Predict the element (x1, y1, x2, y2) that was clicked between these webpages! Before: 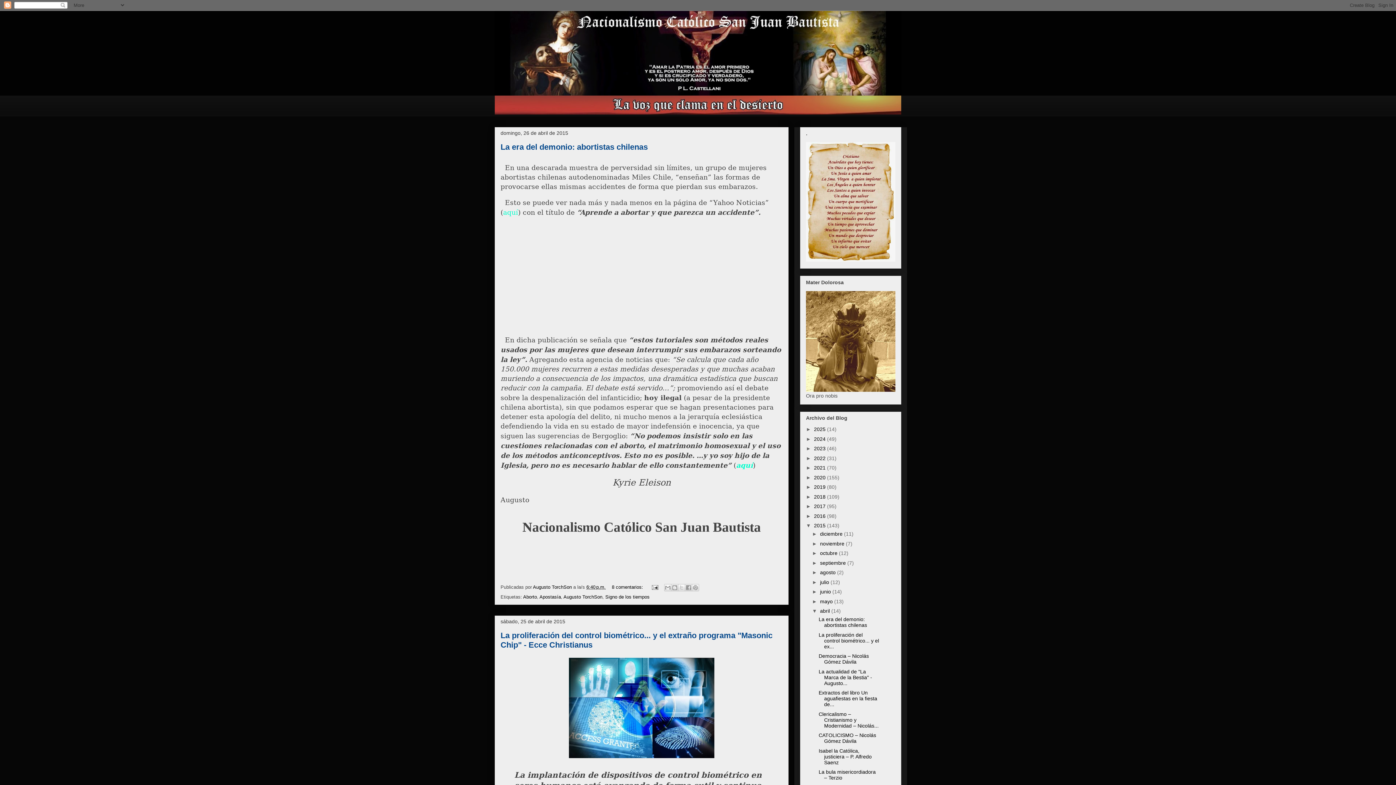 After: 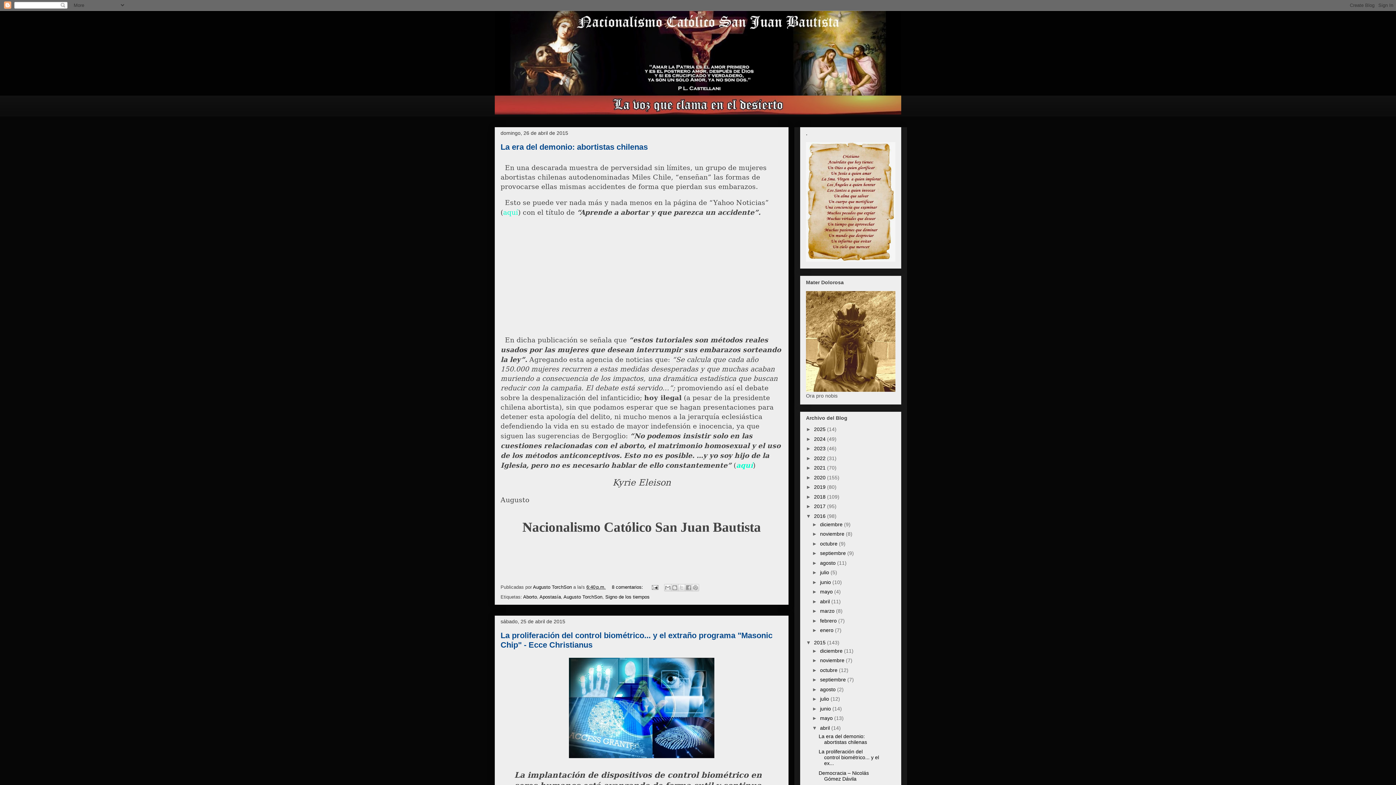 Action: label: ►   bbox: (806, 513, 814, 519)